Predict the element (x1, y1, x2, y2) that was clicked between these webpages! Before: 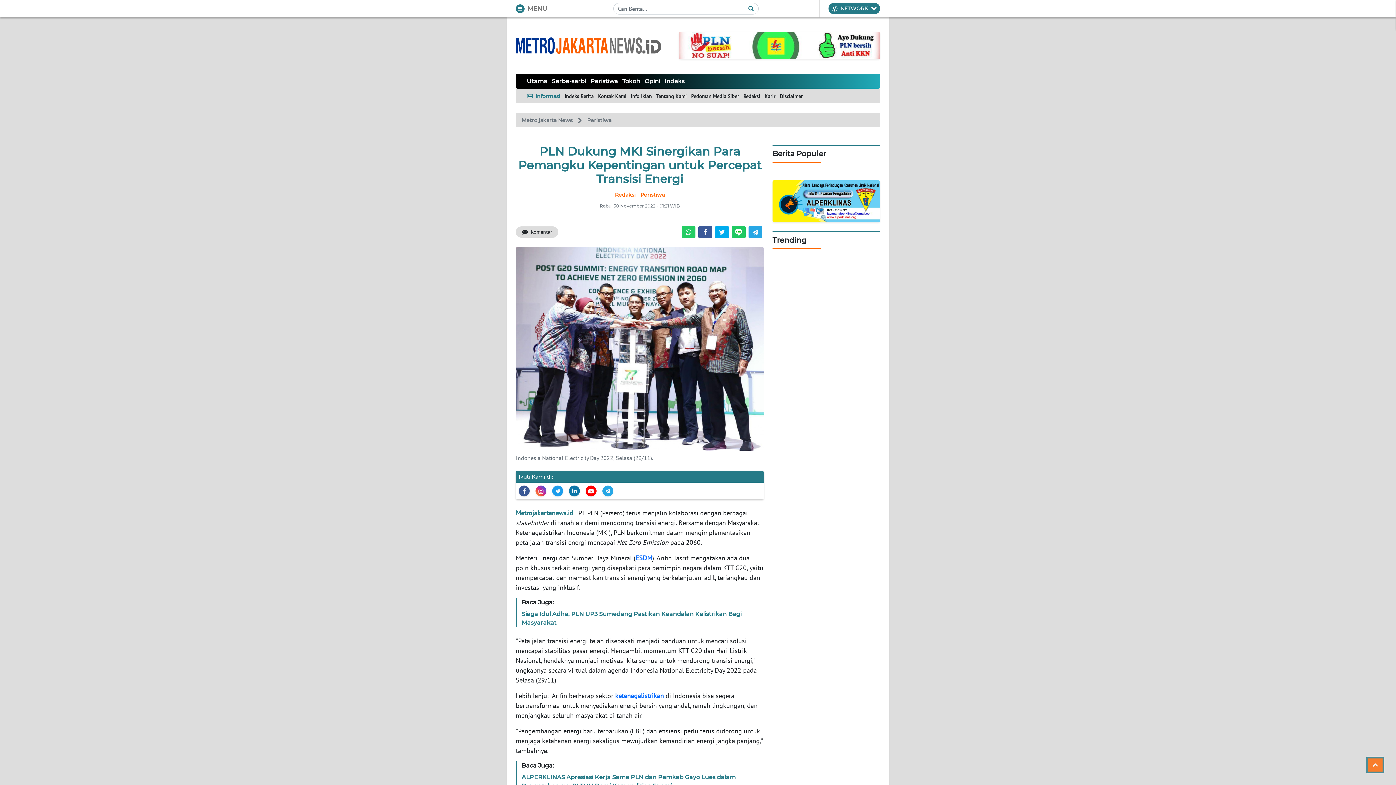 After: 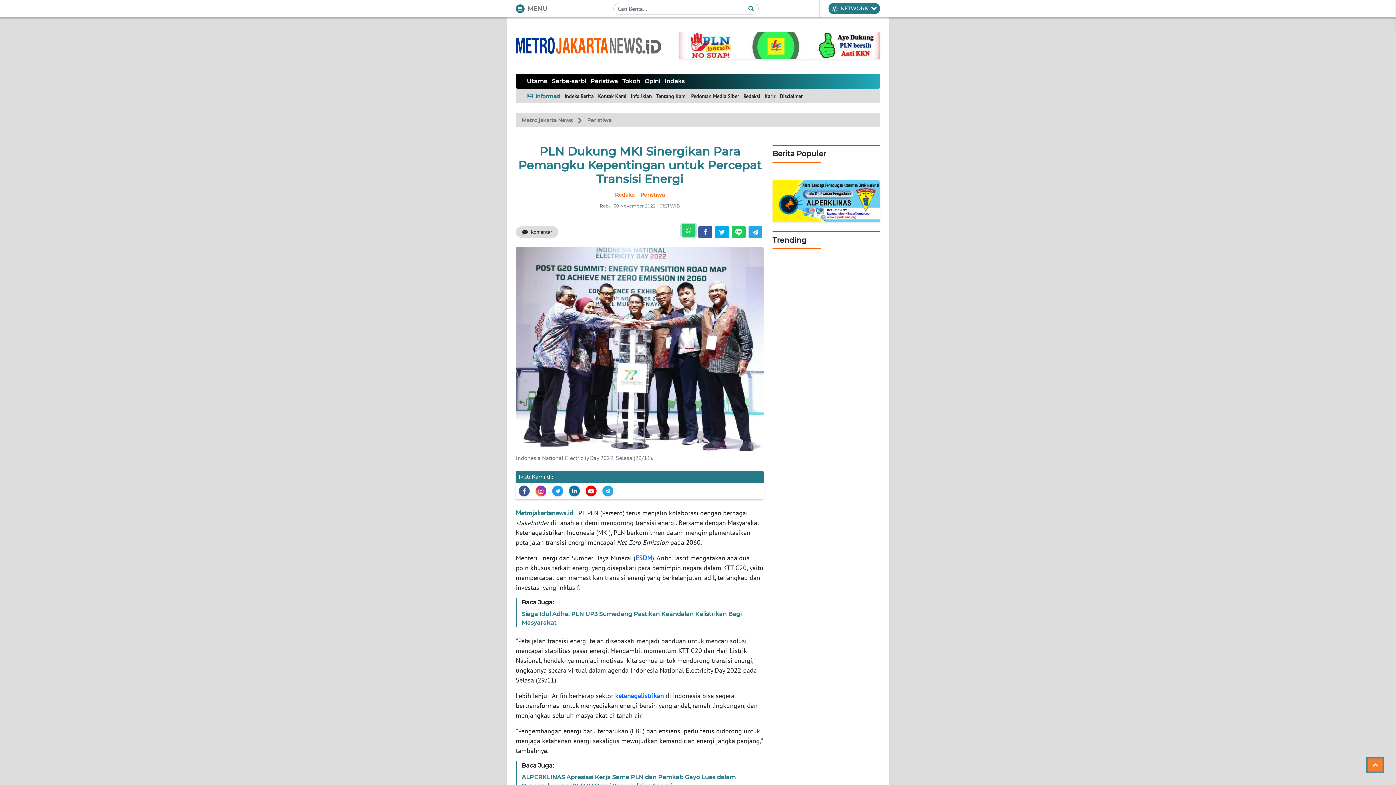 Action: bbox: (681, 226, 695, 238)